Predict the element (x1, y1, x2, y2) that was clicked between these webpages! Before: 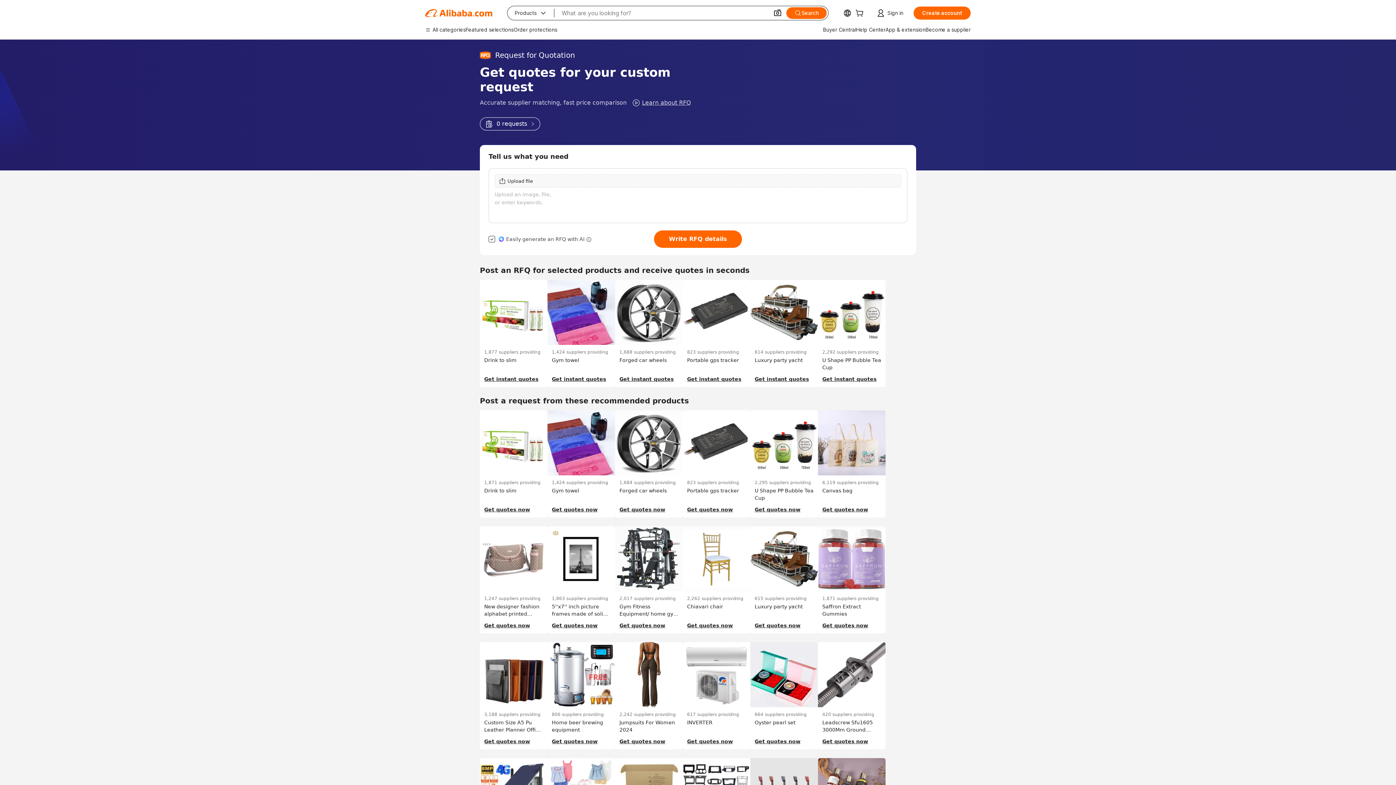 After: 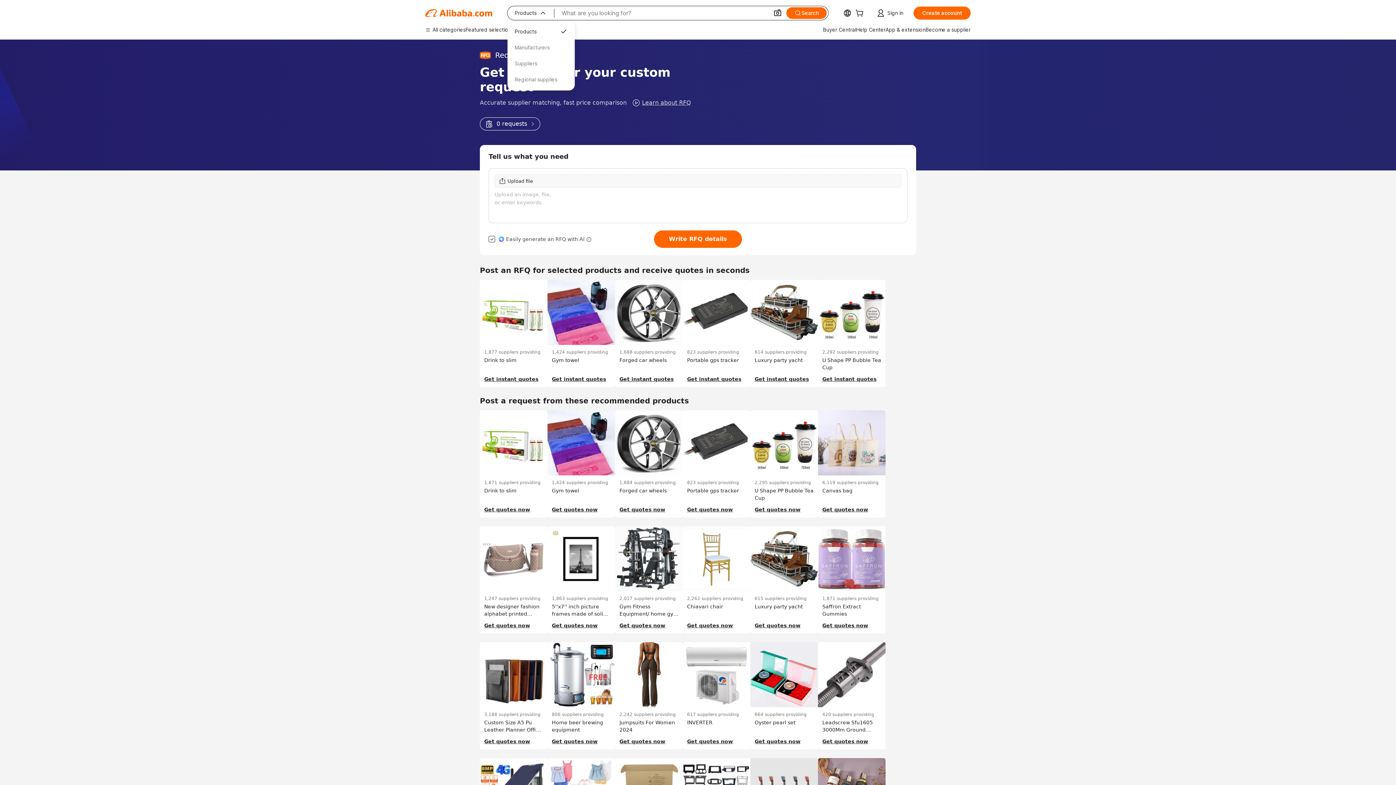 Action: bbox: (507, 6, 554, 20) label: Products
